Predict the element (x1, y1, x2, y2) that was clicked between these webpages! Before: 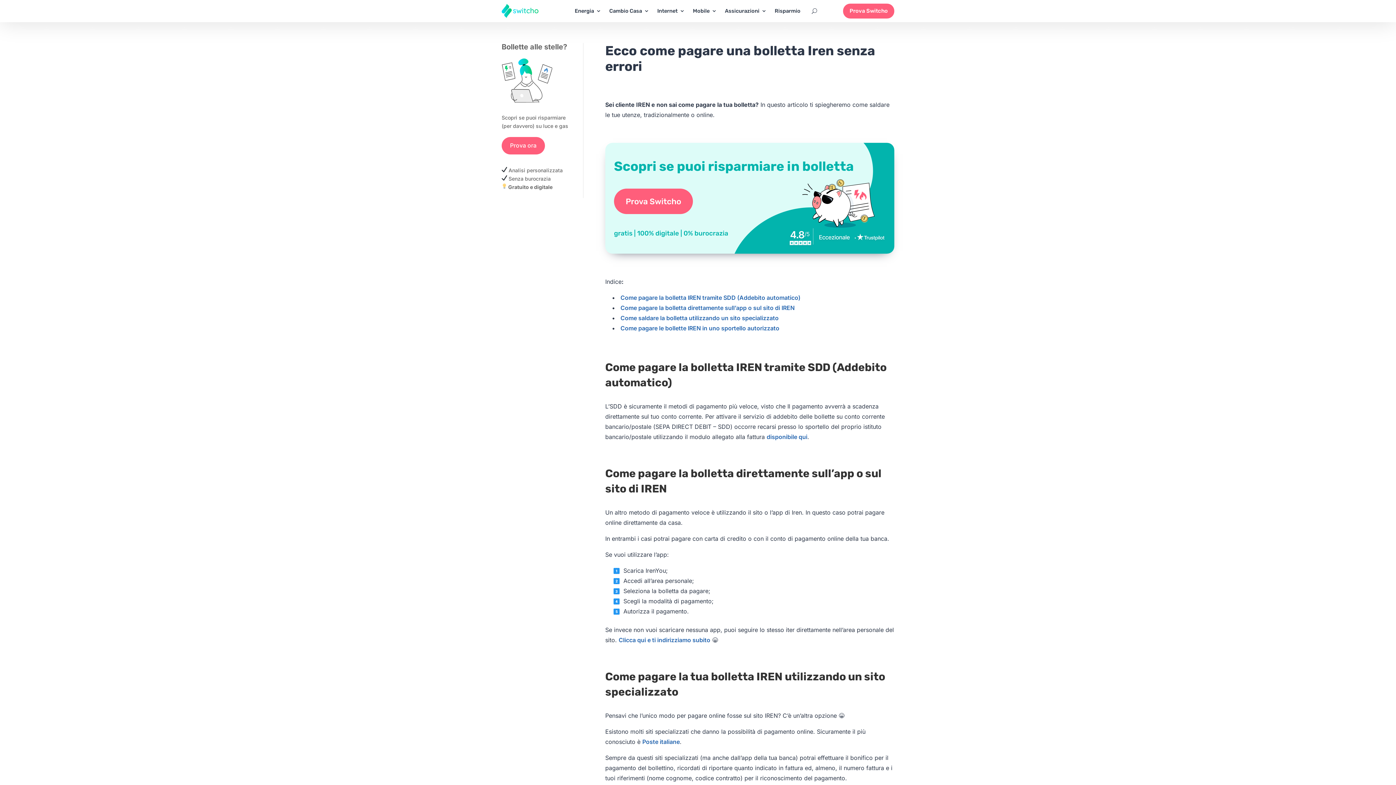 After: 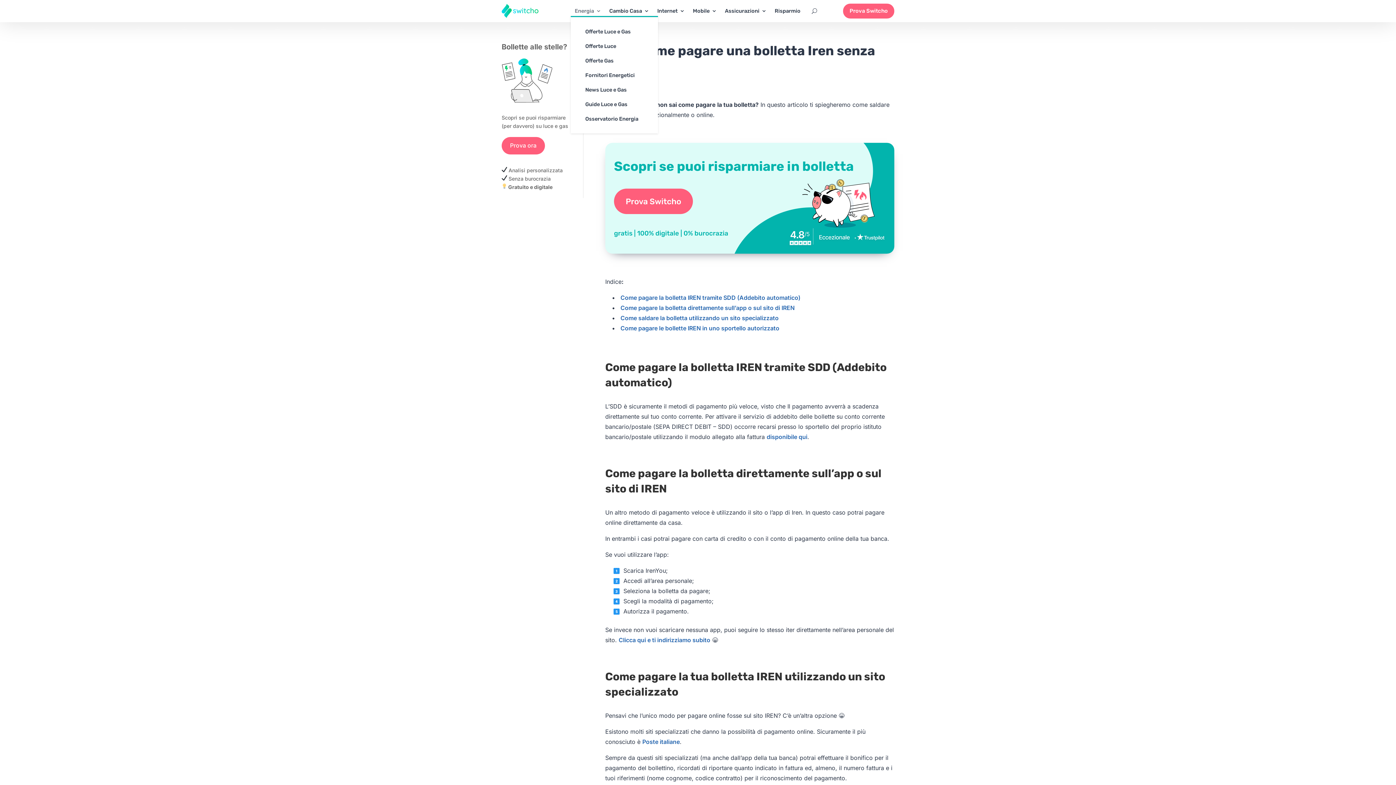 Action: bbox: (574, 8, 601, 16) label: Energia